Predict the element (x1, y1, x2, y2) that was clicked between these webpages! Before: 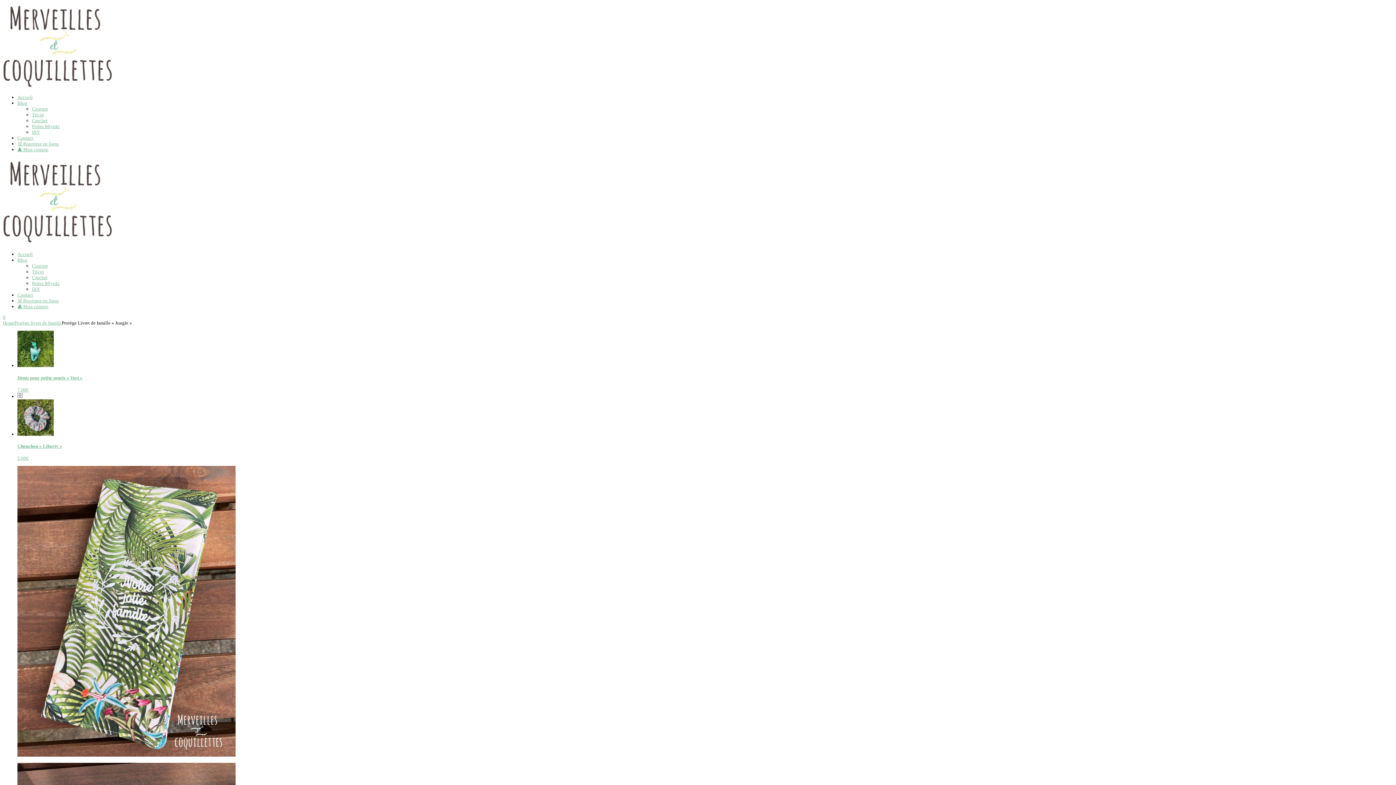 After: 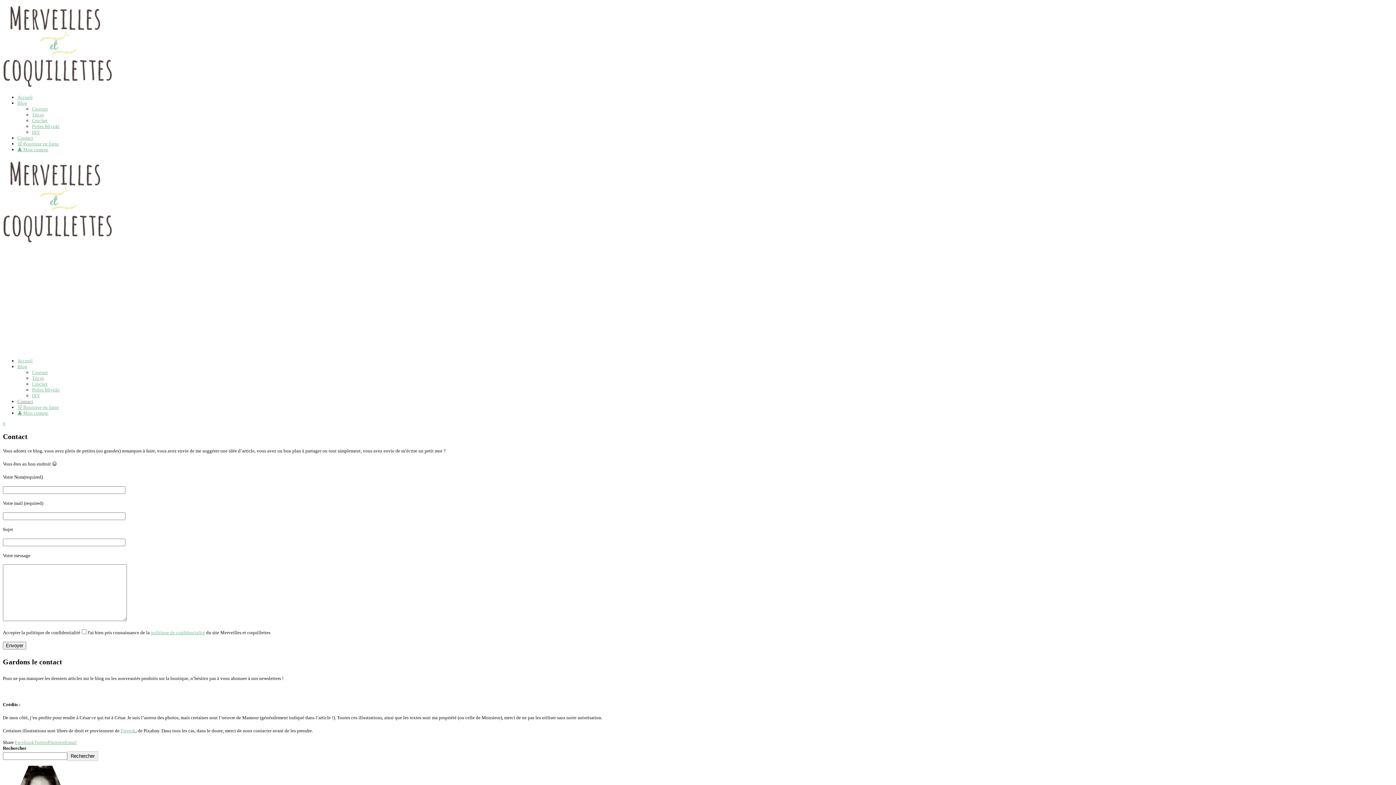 Action: bbox: (17, 135, 33, 140) label: Contact